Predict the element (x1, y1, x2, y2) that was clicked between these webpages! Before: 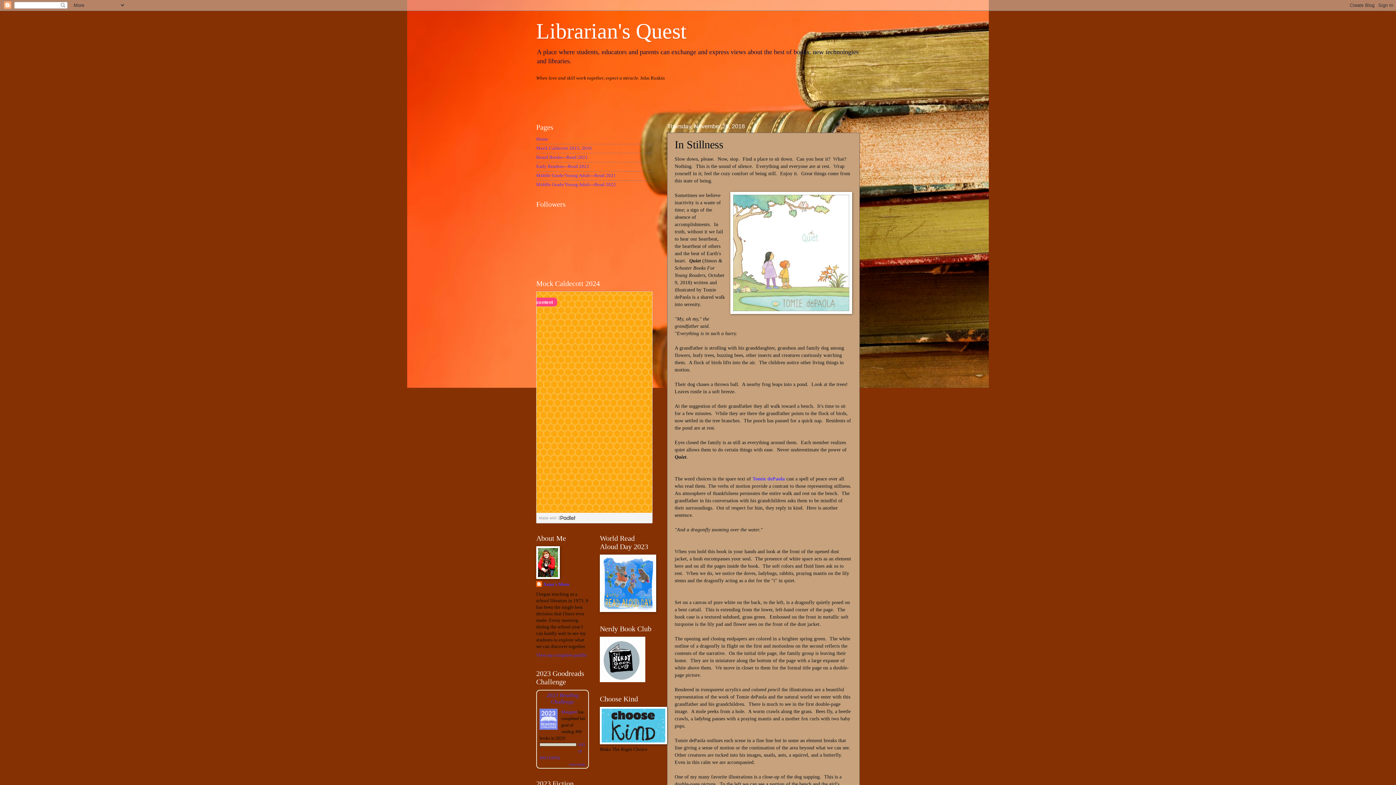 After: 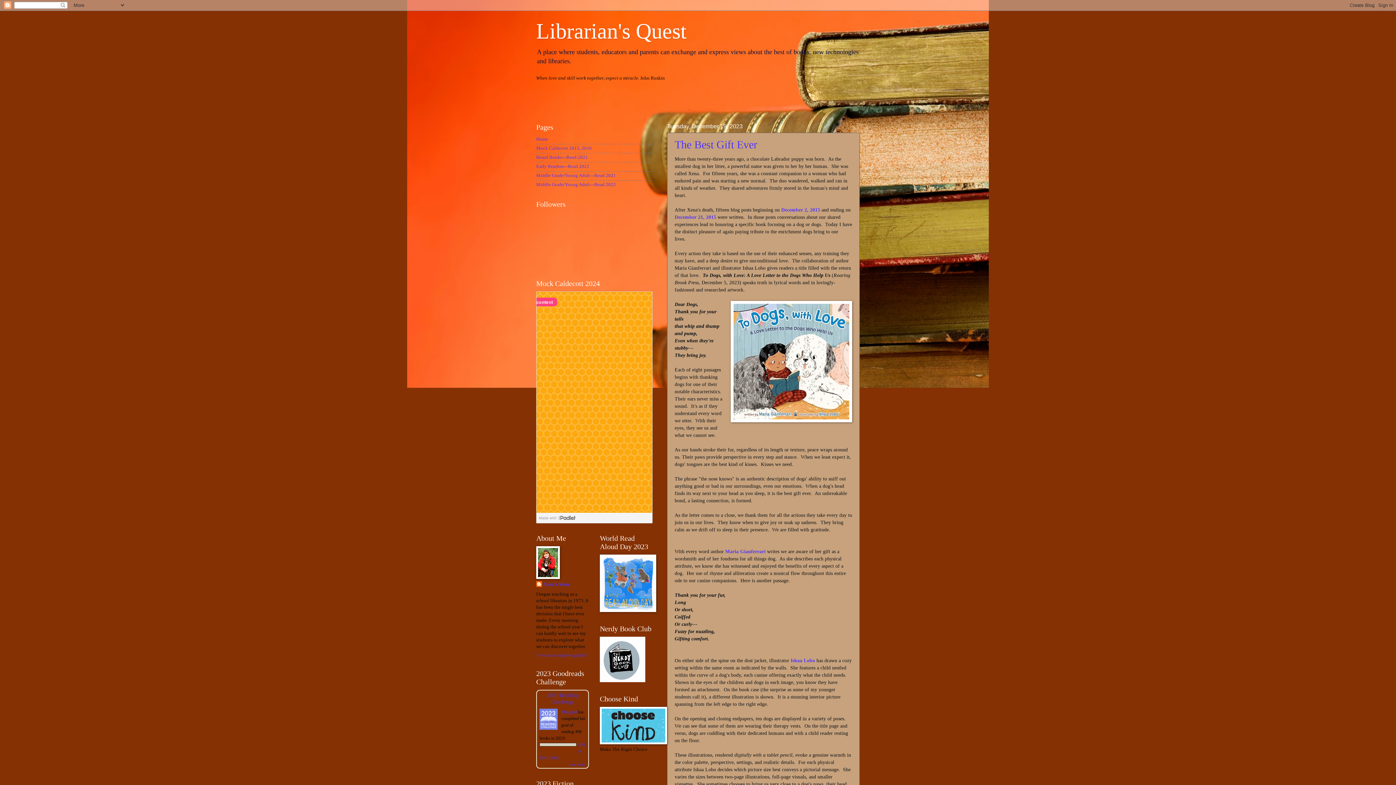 Action: label: Librarian's Quest bbox: (536, 19, 686, 43)